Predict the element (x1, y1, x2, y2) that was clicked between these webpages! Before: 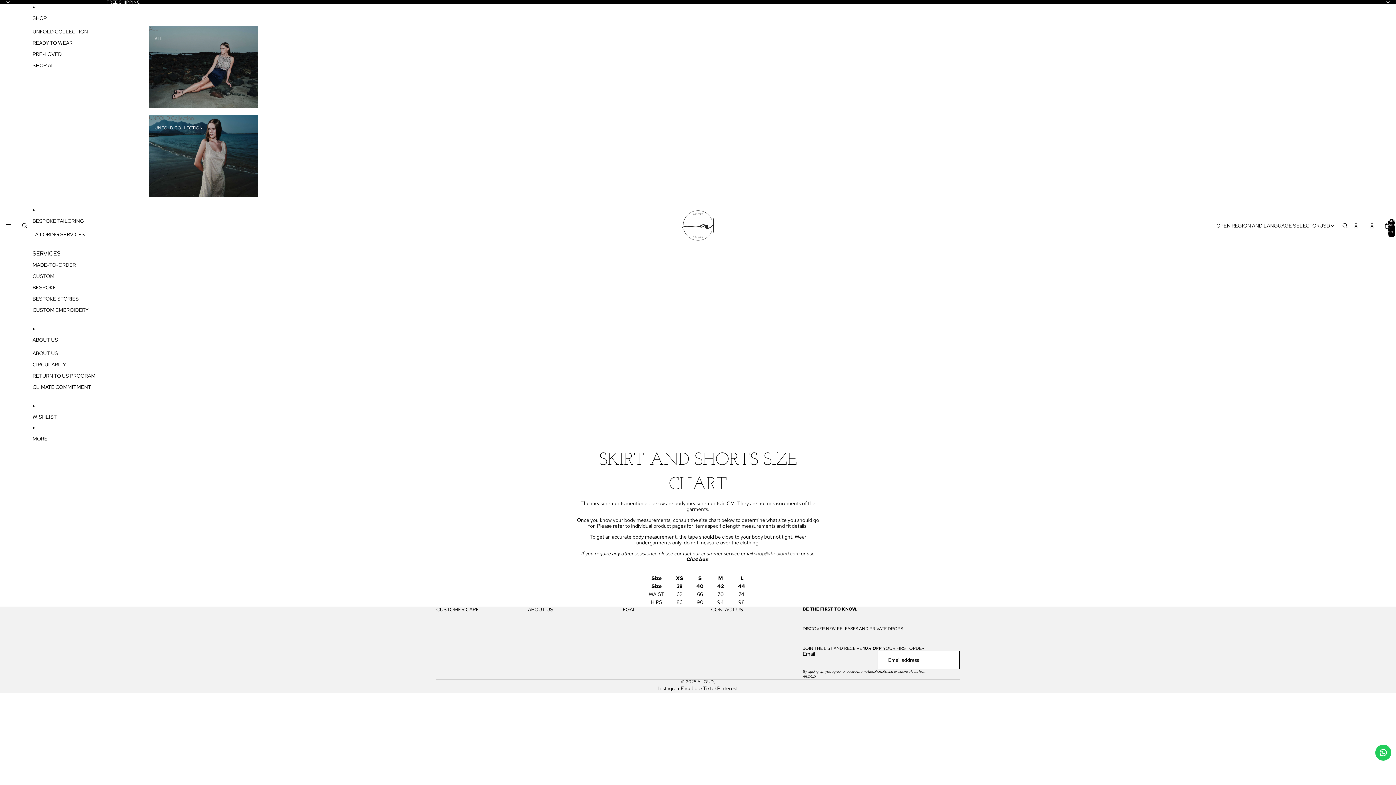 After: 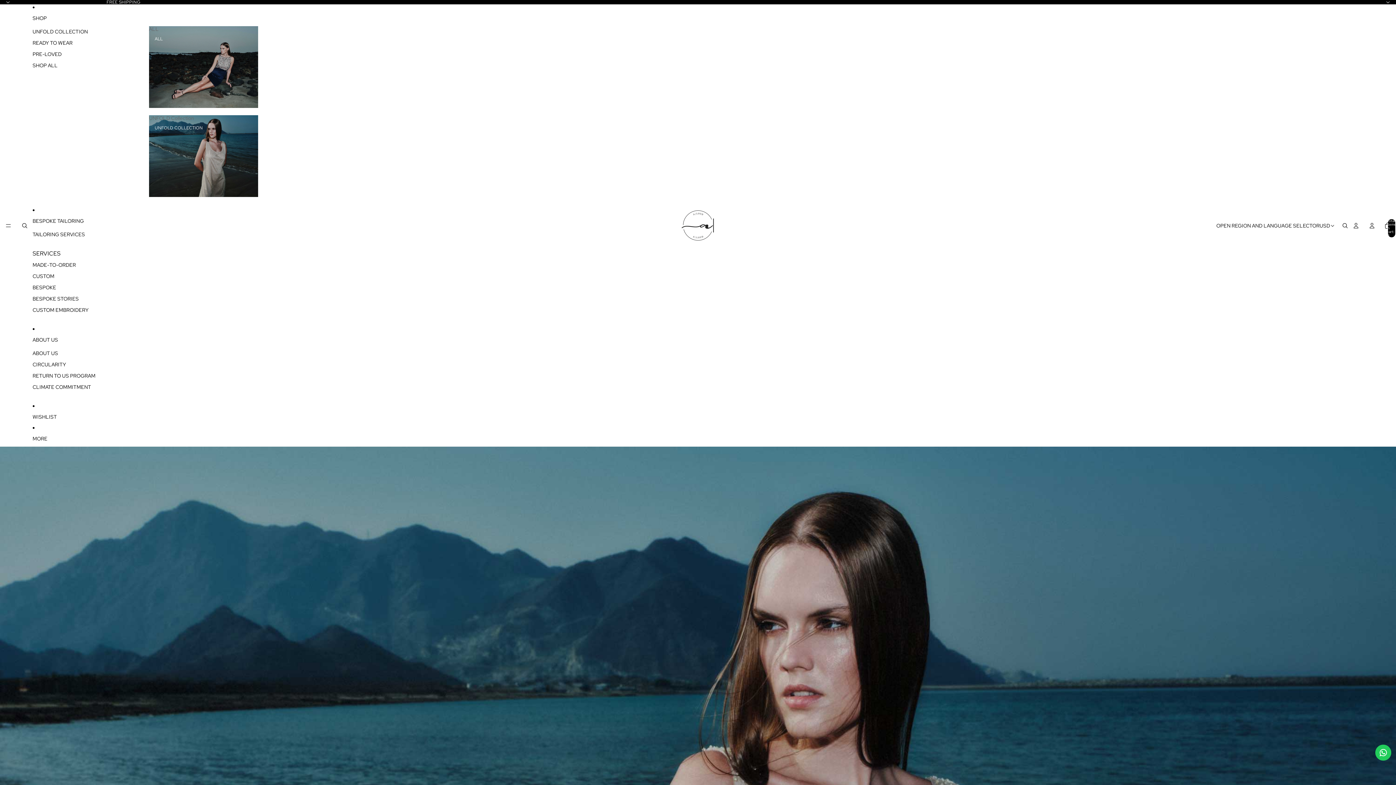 Action: label: TAILORING SERVICES bbox: (32, 229, 84, 240)